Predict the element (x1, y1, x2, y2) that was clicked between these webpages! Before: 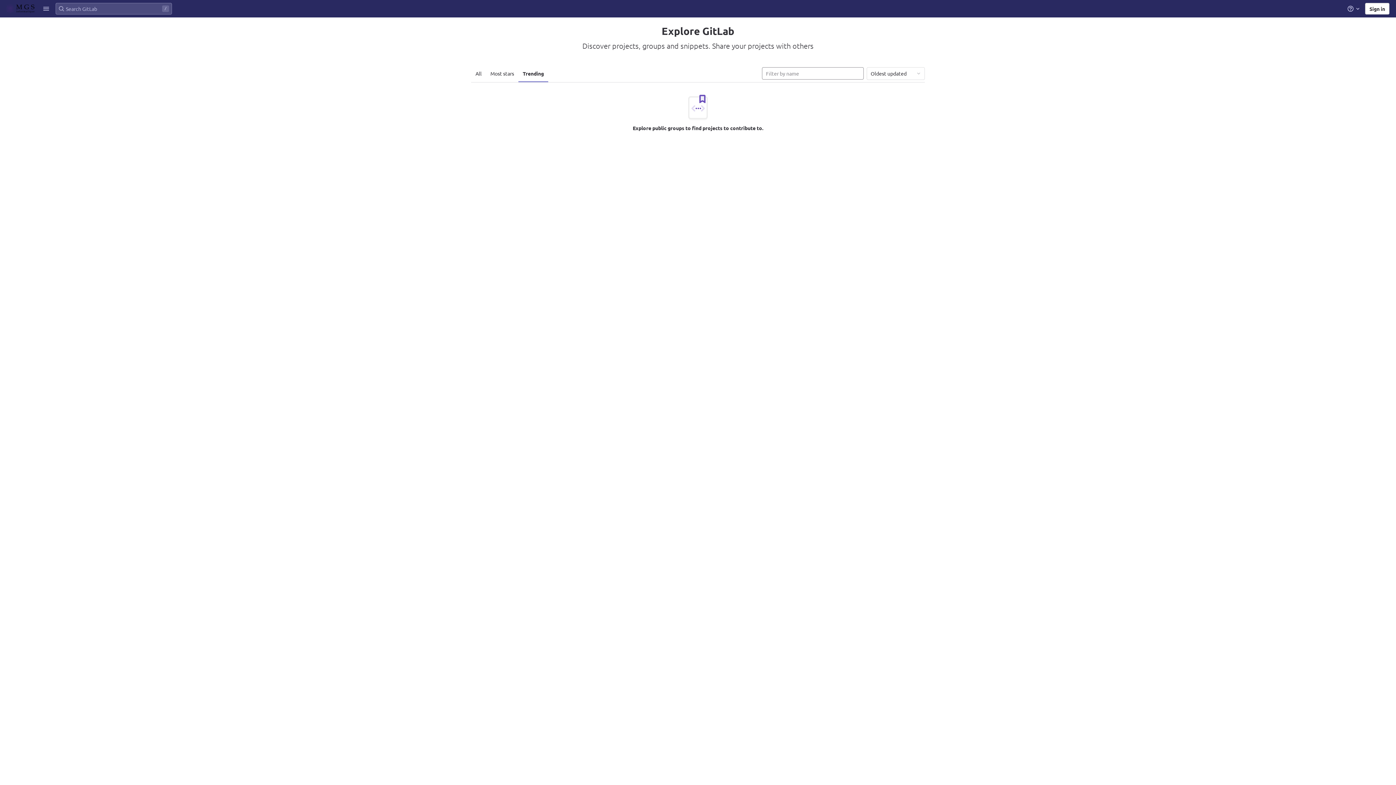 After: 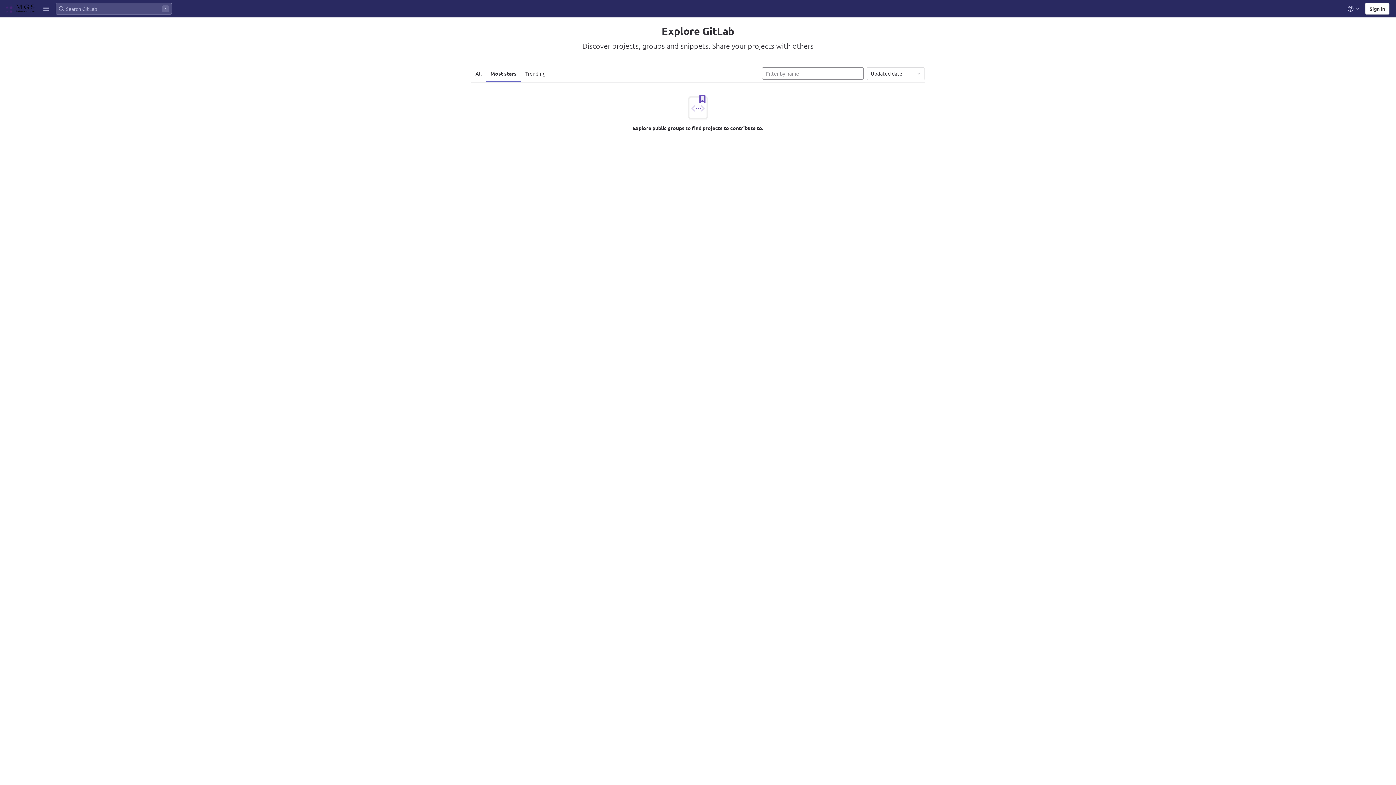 Action: bbox: (486, 64, 518, 82) label: Most stars